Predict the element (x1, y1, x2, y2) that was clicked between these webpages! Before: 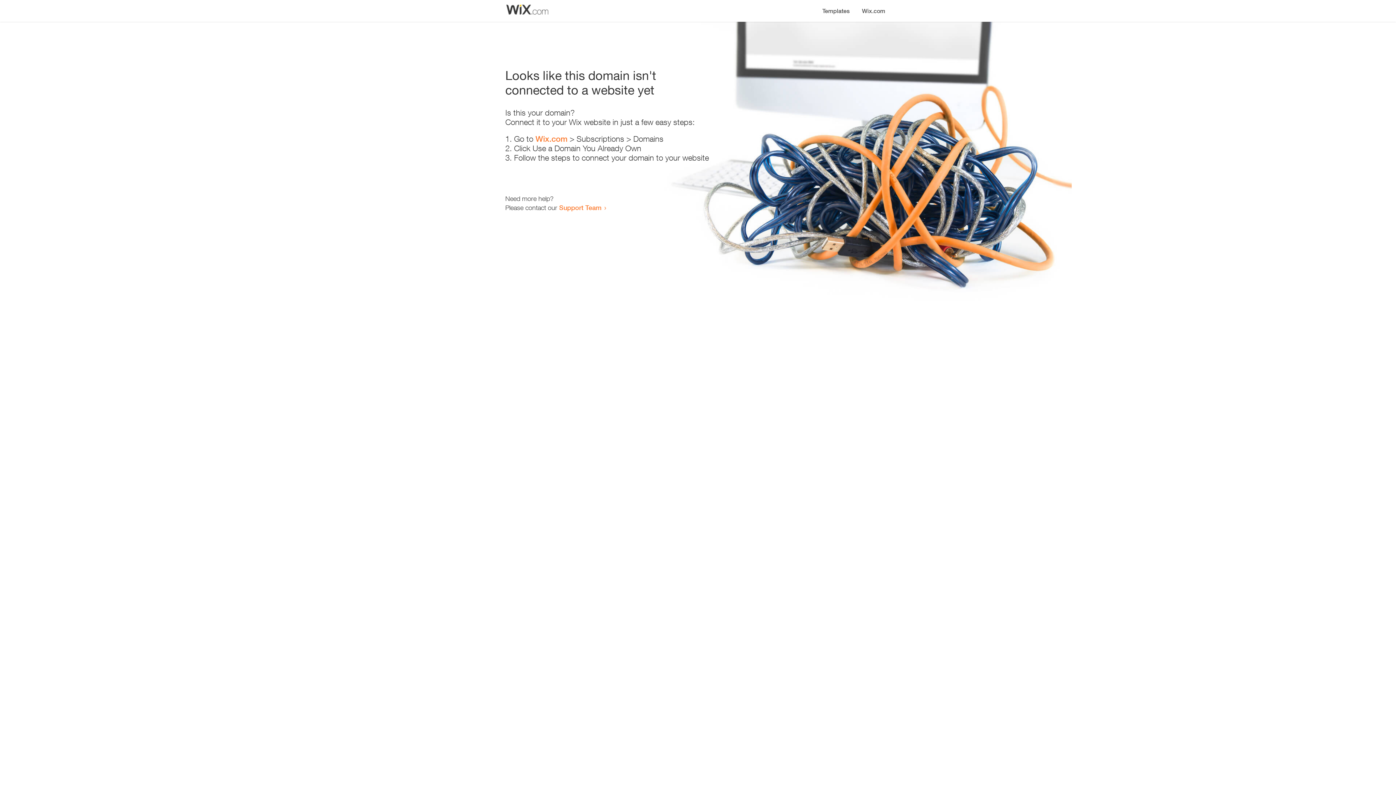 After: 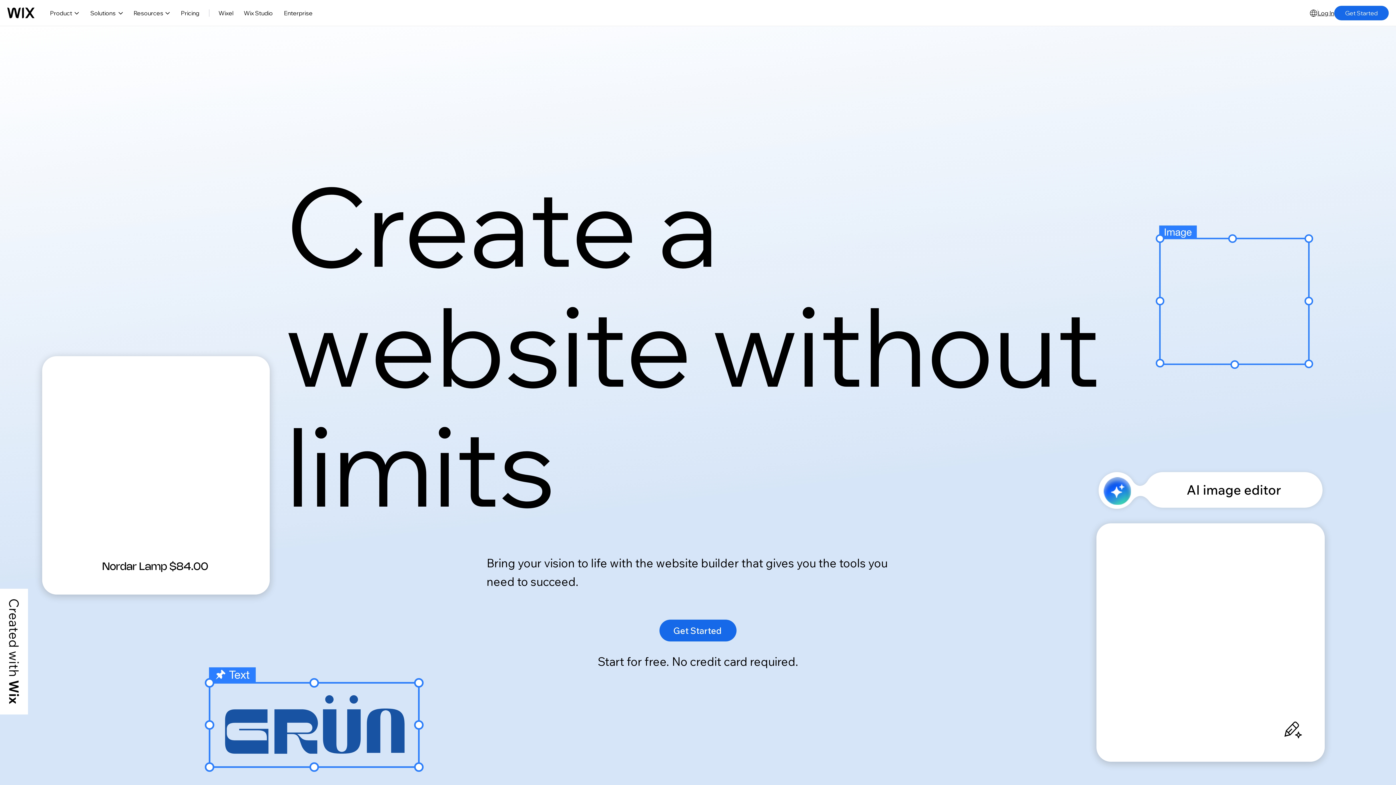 Action: label: Wix.com bbox: (535, 134, 567, 143)